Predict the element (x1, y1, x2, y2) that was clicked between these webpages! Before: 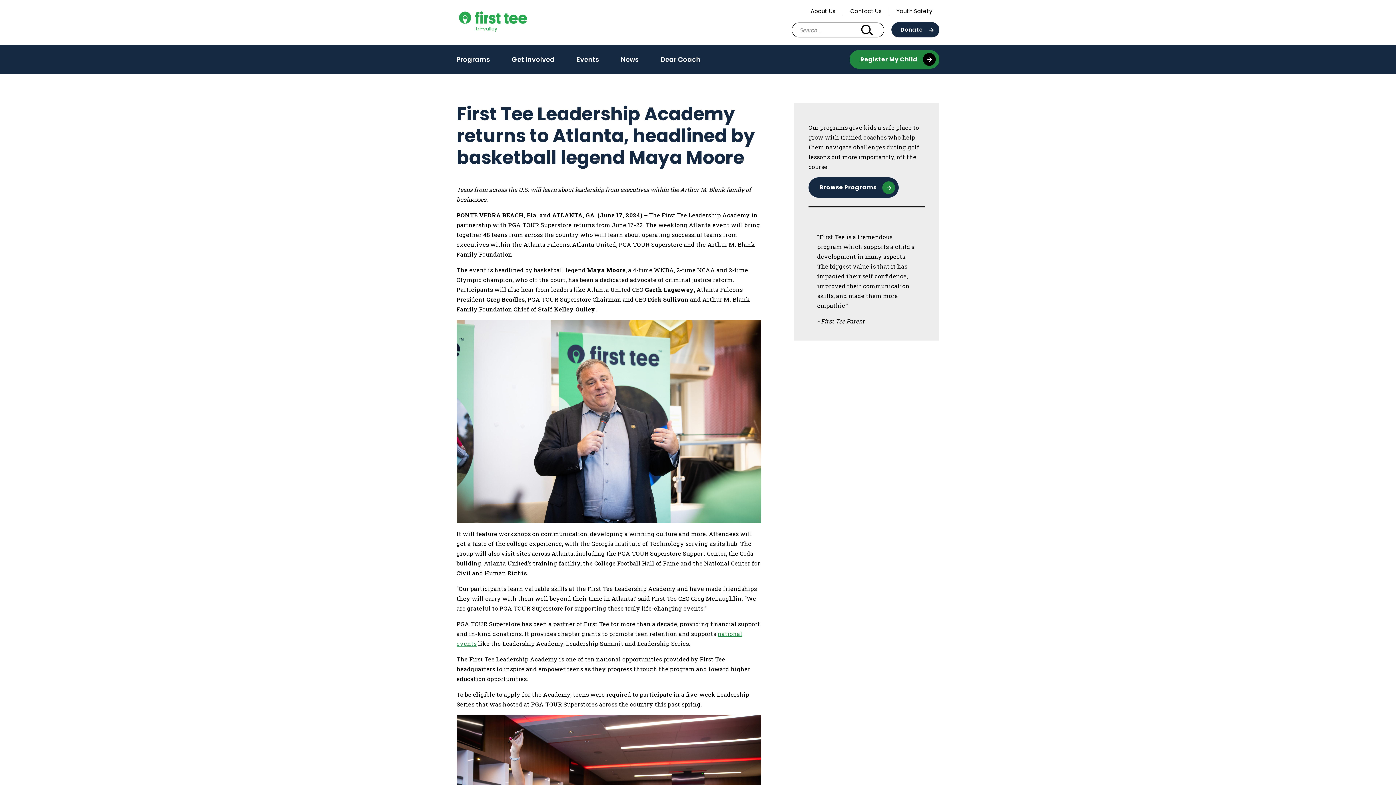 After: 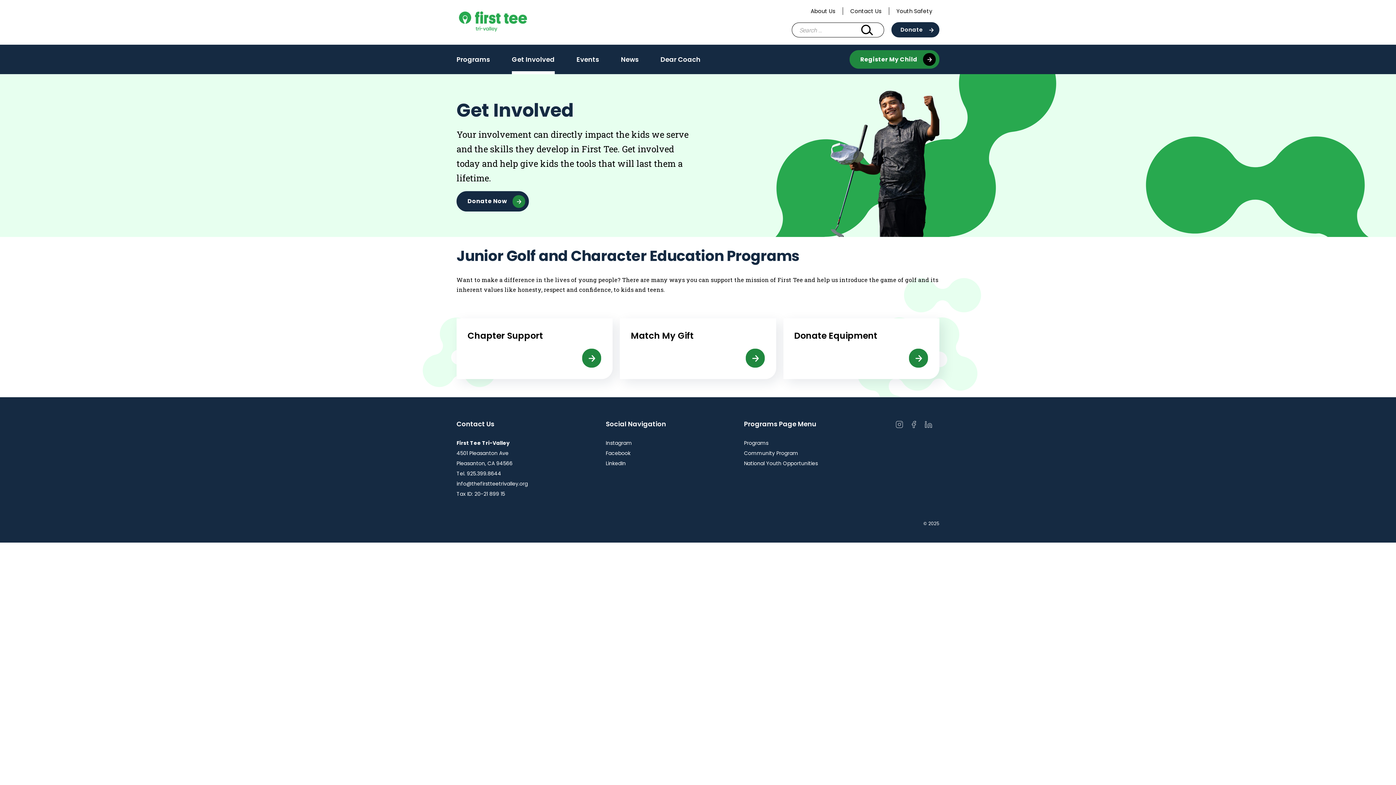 Action: bbox: (512, 50, 554, 68) label: Get Involved
(activate to toggle sub menu)